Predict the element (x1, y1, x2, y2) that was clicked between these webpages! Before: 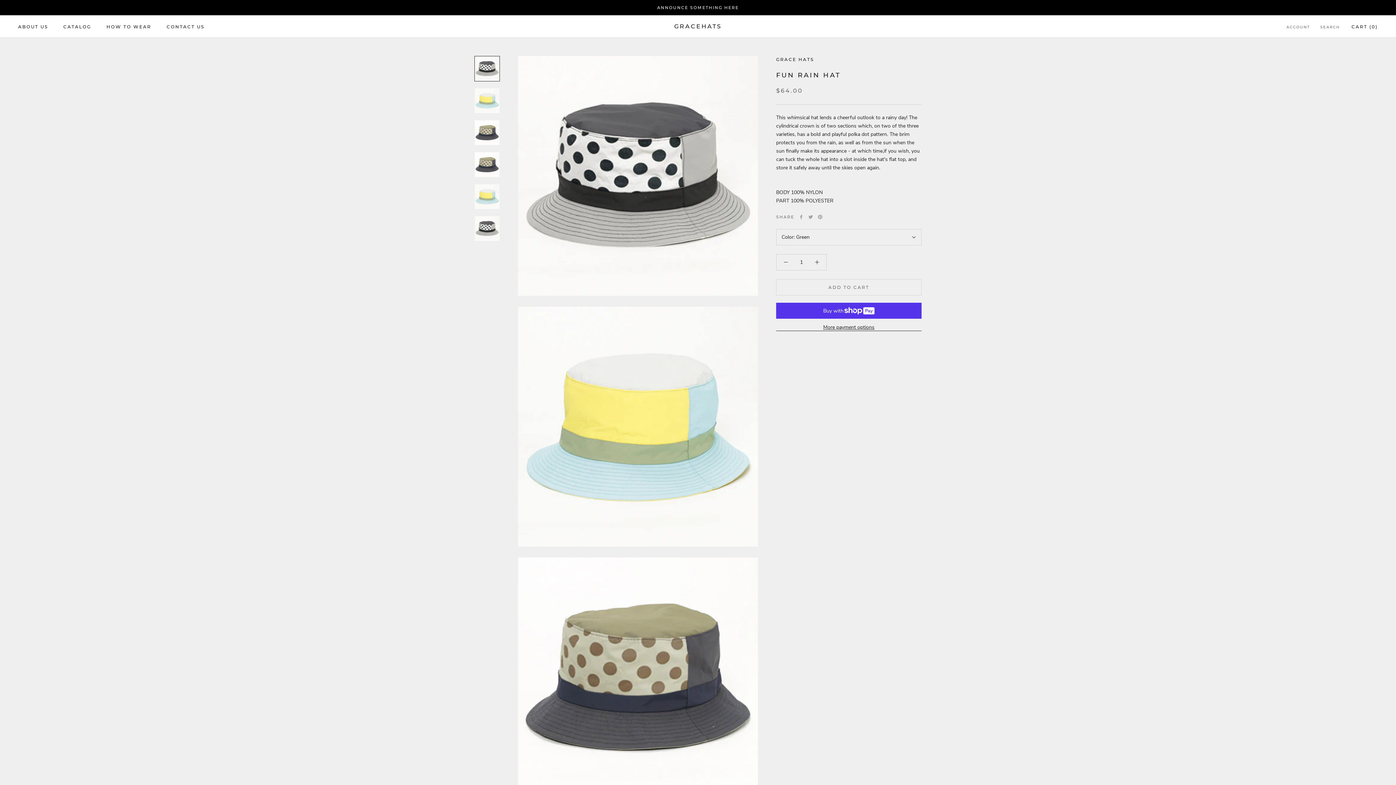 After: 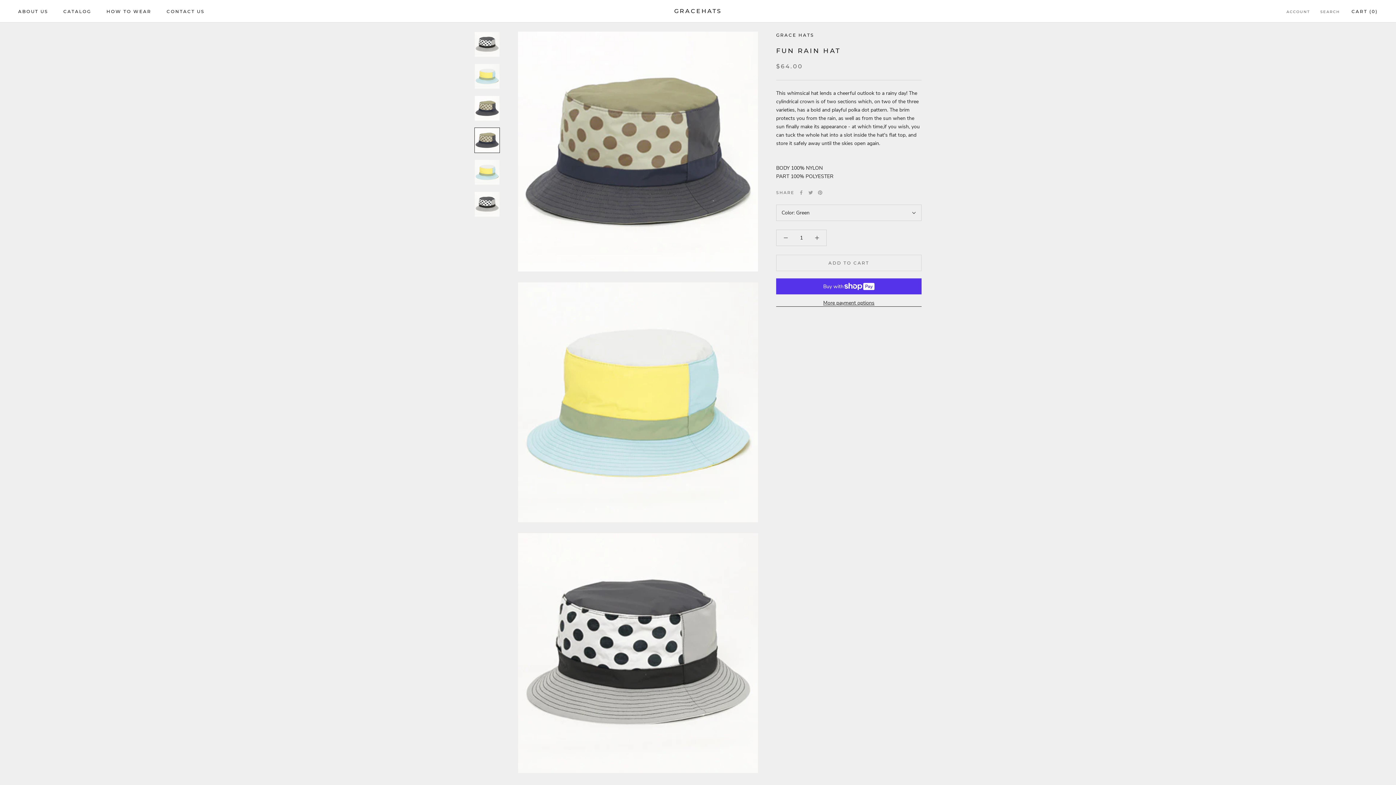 Action: bbox: (474, 152, 500, 177)